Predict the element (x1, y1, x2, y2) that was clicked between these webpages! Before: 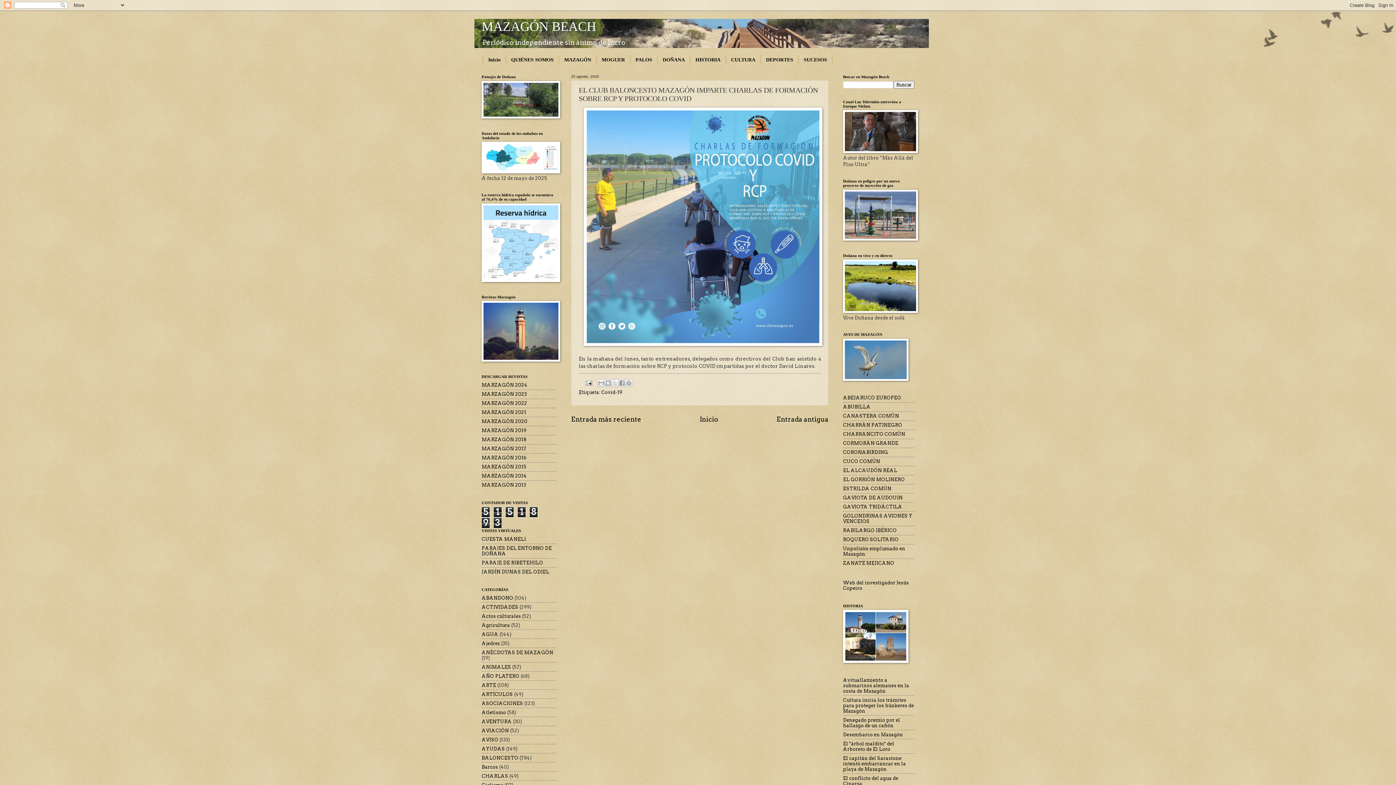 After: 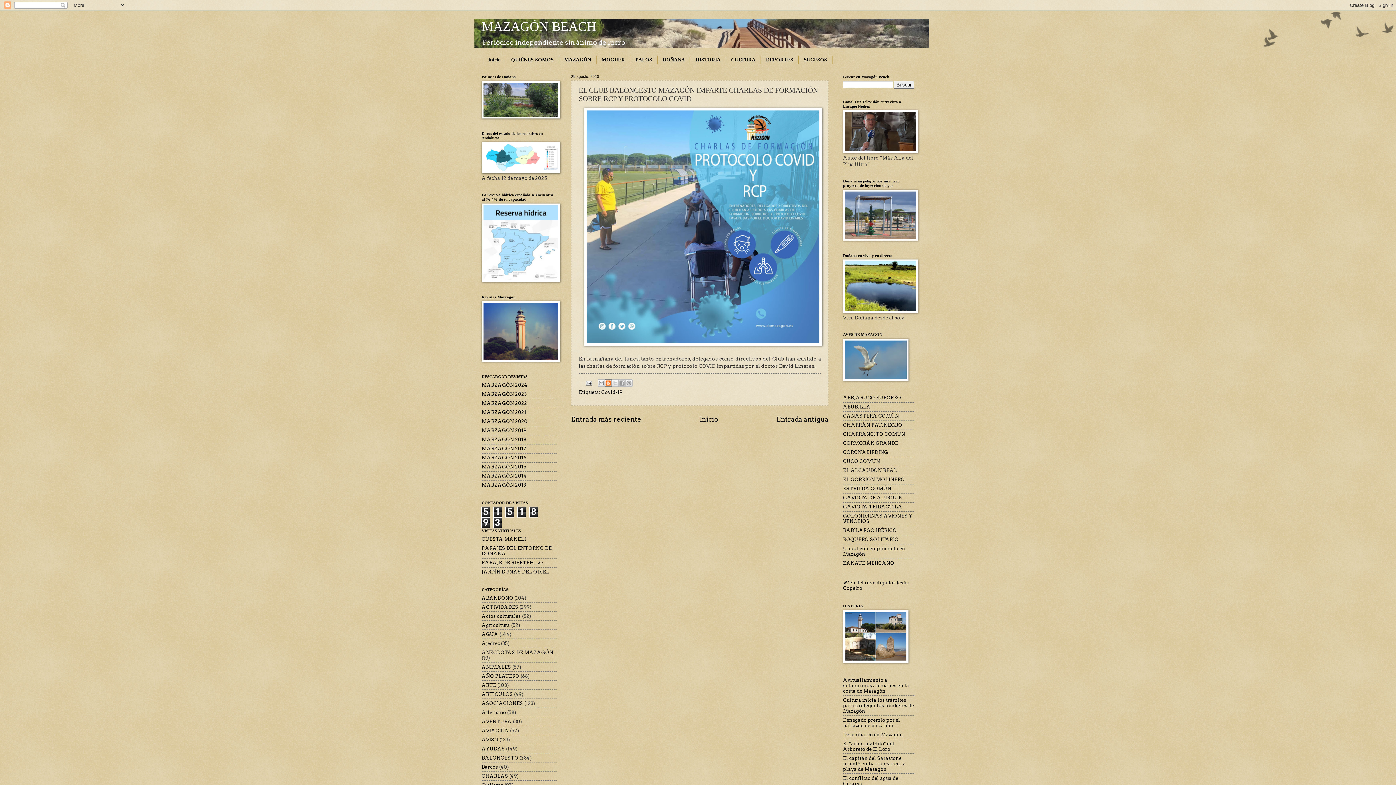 Action: bbox: (604, 379, 612, 387) label: Escribe un blog